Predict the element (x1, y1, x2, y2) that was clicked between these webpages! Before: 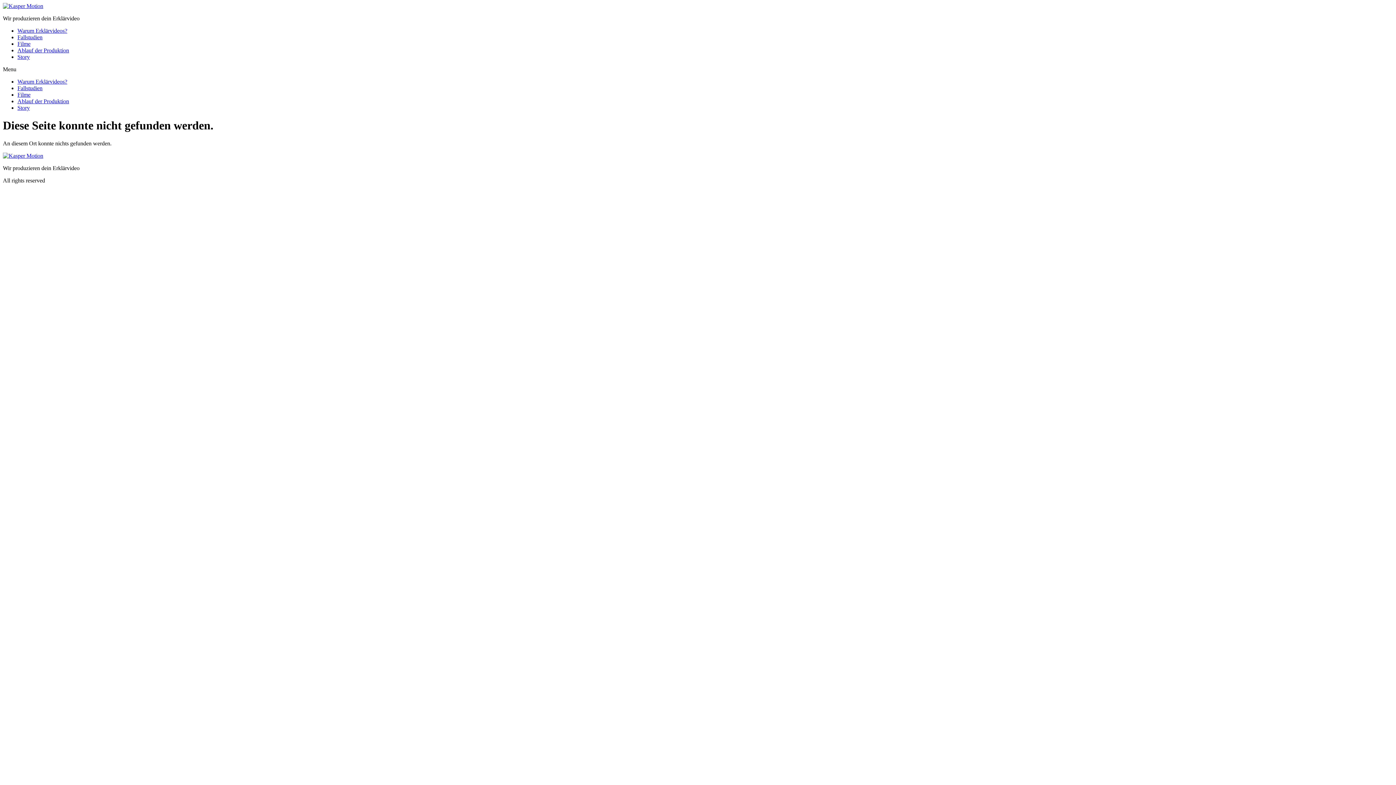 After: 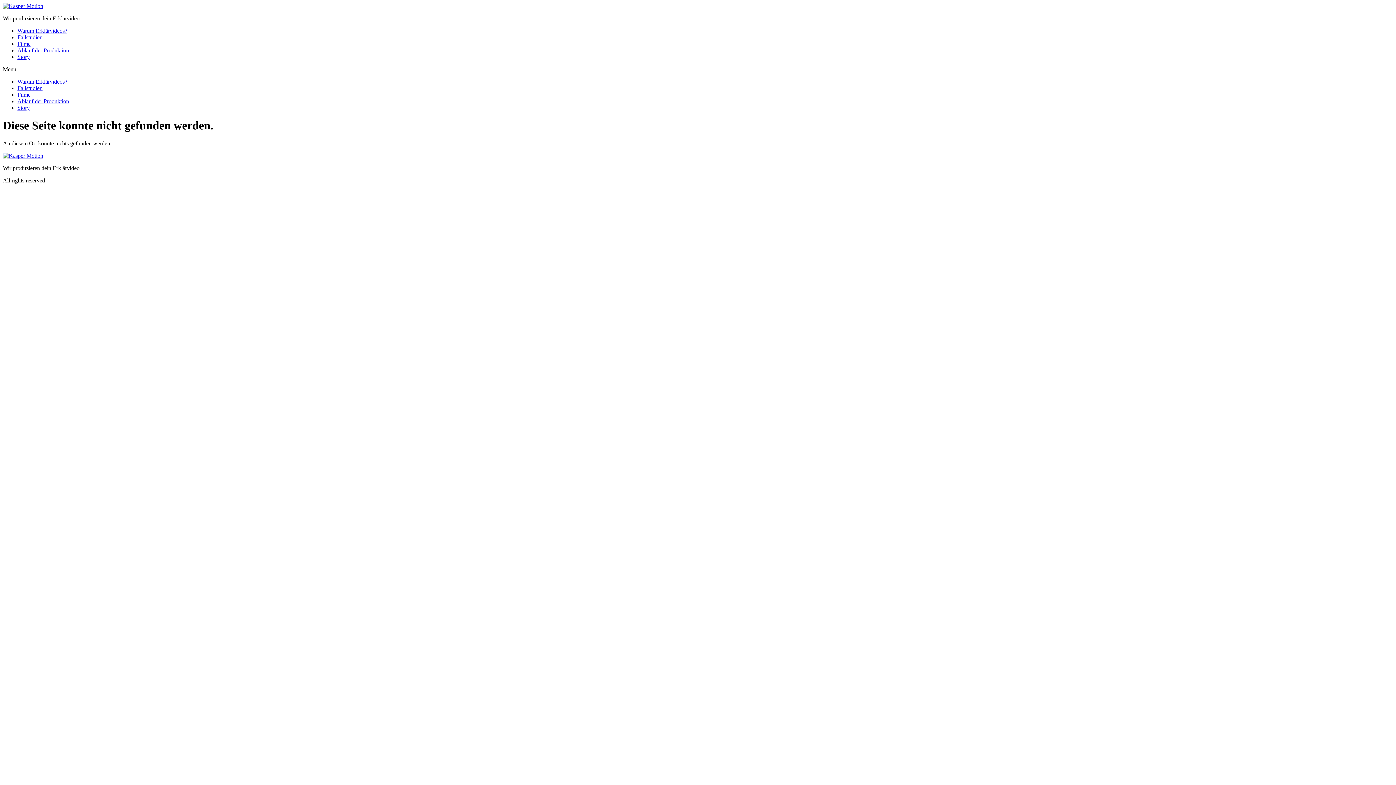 Action: label: Story bbox: (17, 104, 29, 110)